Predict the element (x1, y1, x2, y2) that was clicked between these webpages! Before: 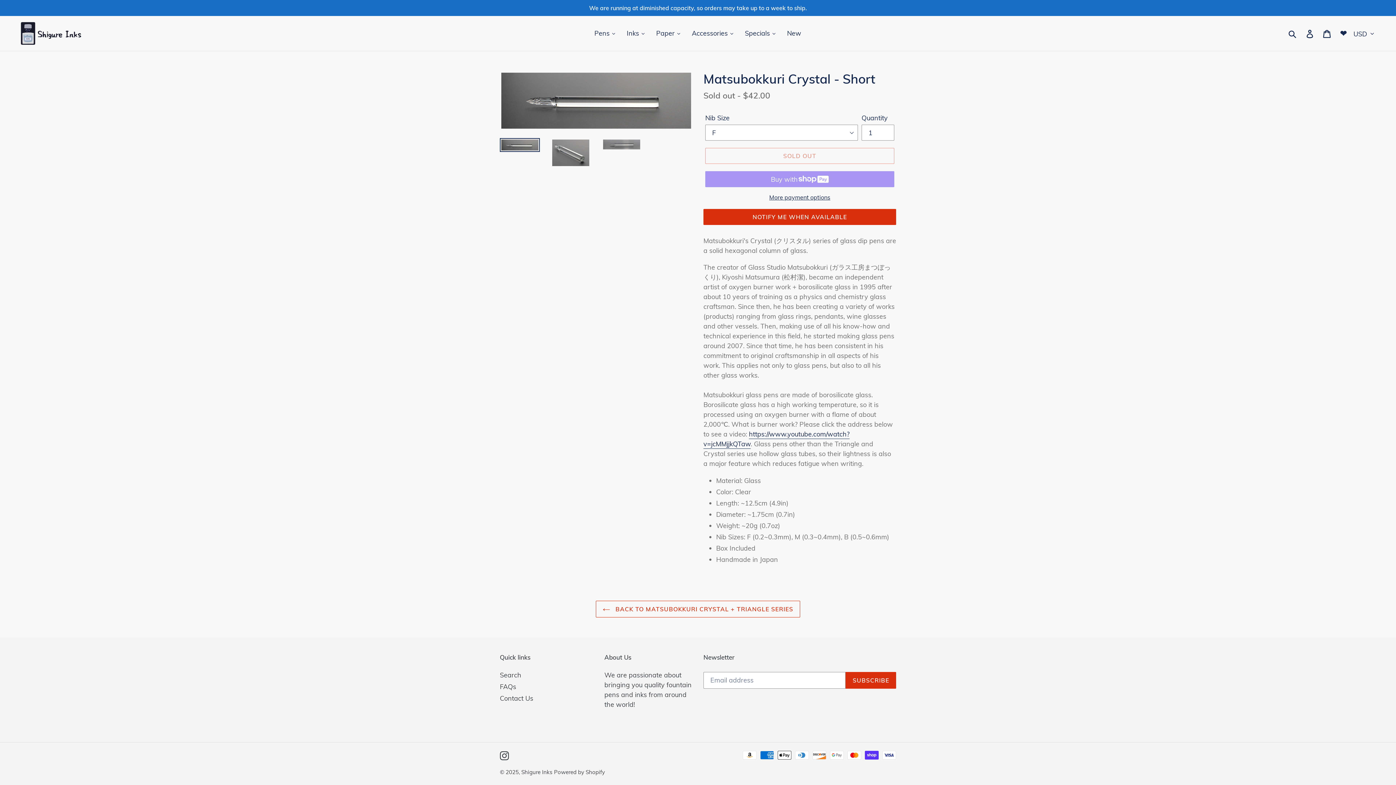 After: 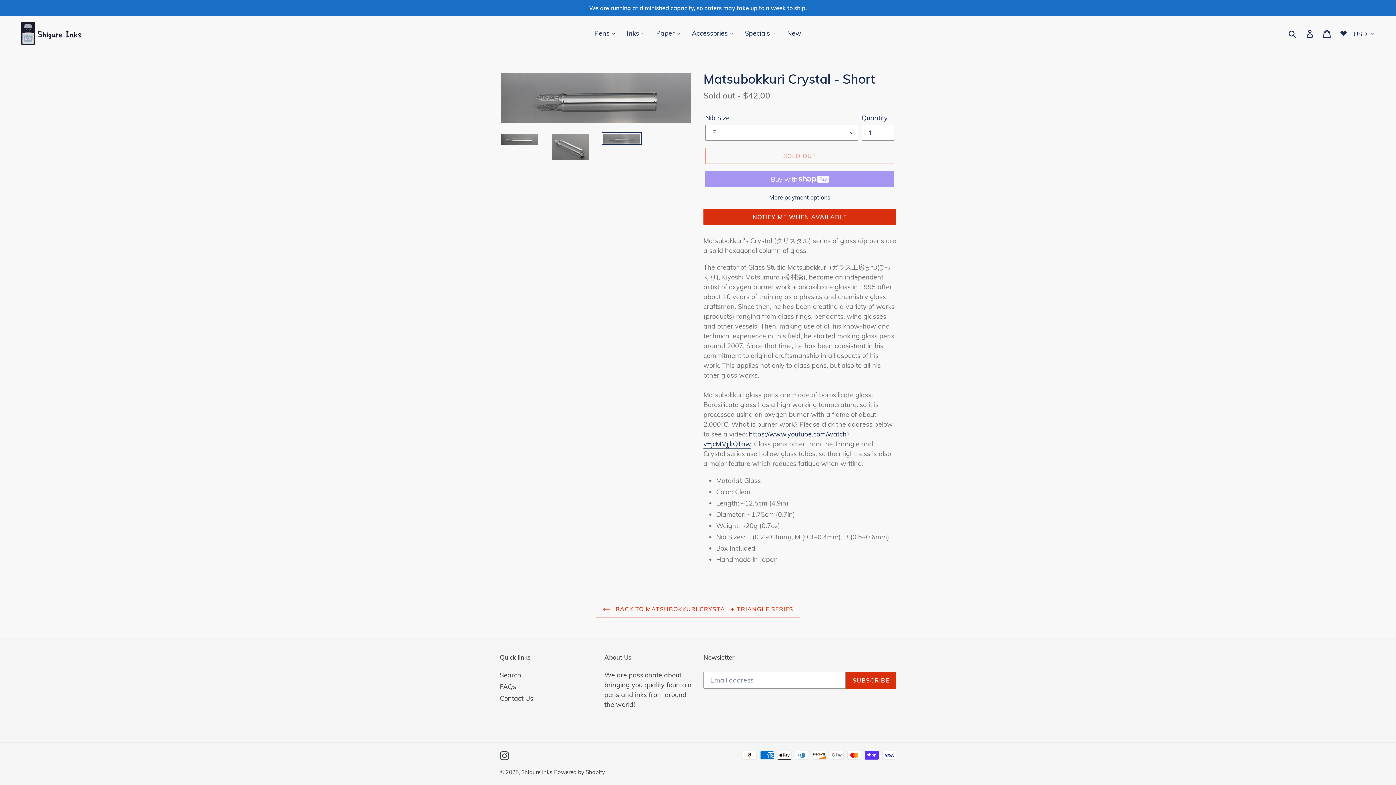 Action: bbox: (601, 138, 641, 154)